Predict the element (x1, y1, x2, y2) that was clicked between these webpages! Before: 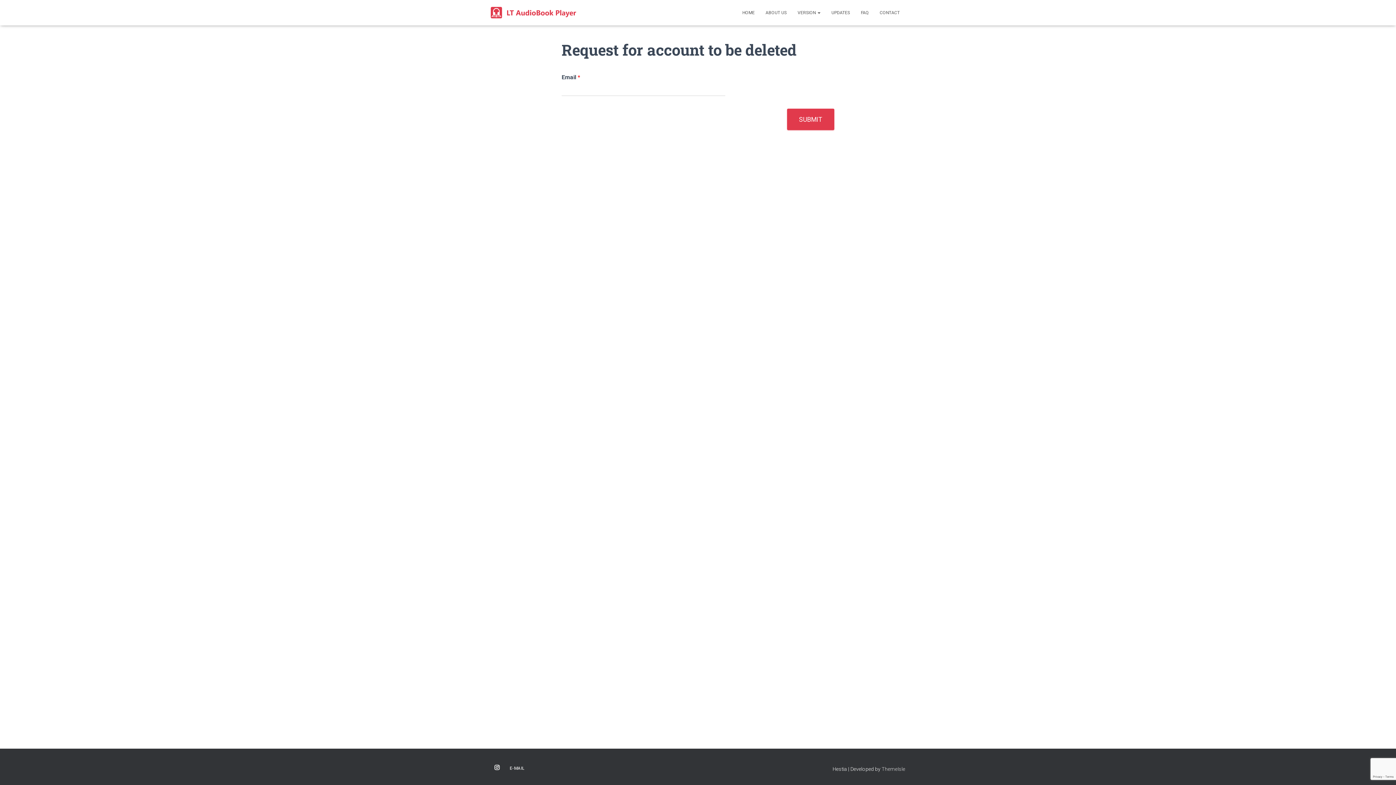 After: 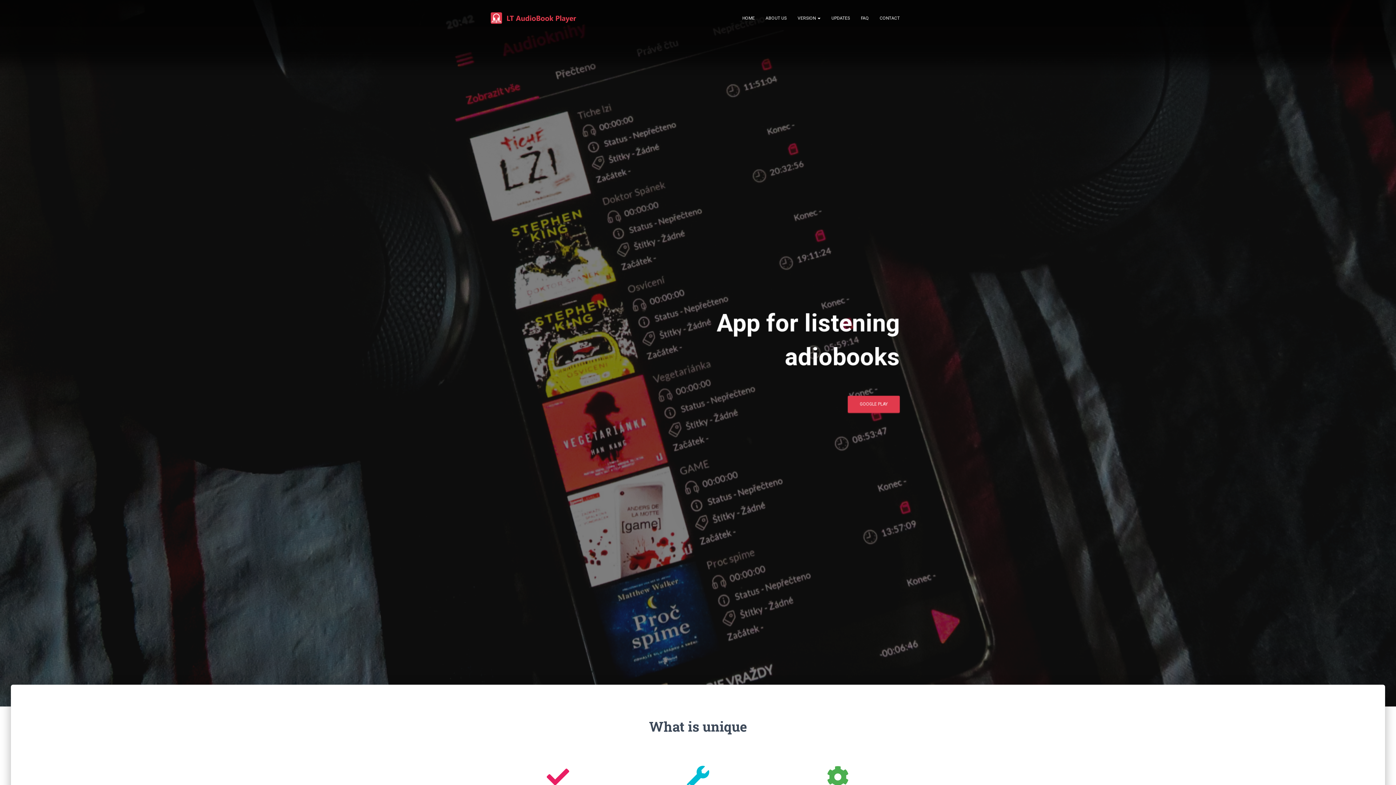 Action: bbox: (485, 7, 581, 18)